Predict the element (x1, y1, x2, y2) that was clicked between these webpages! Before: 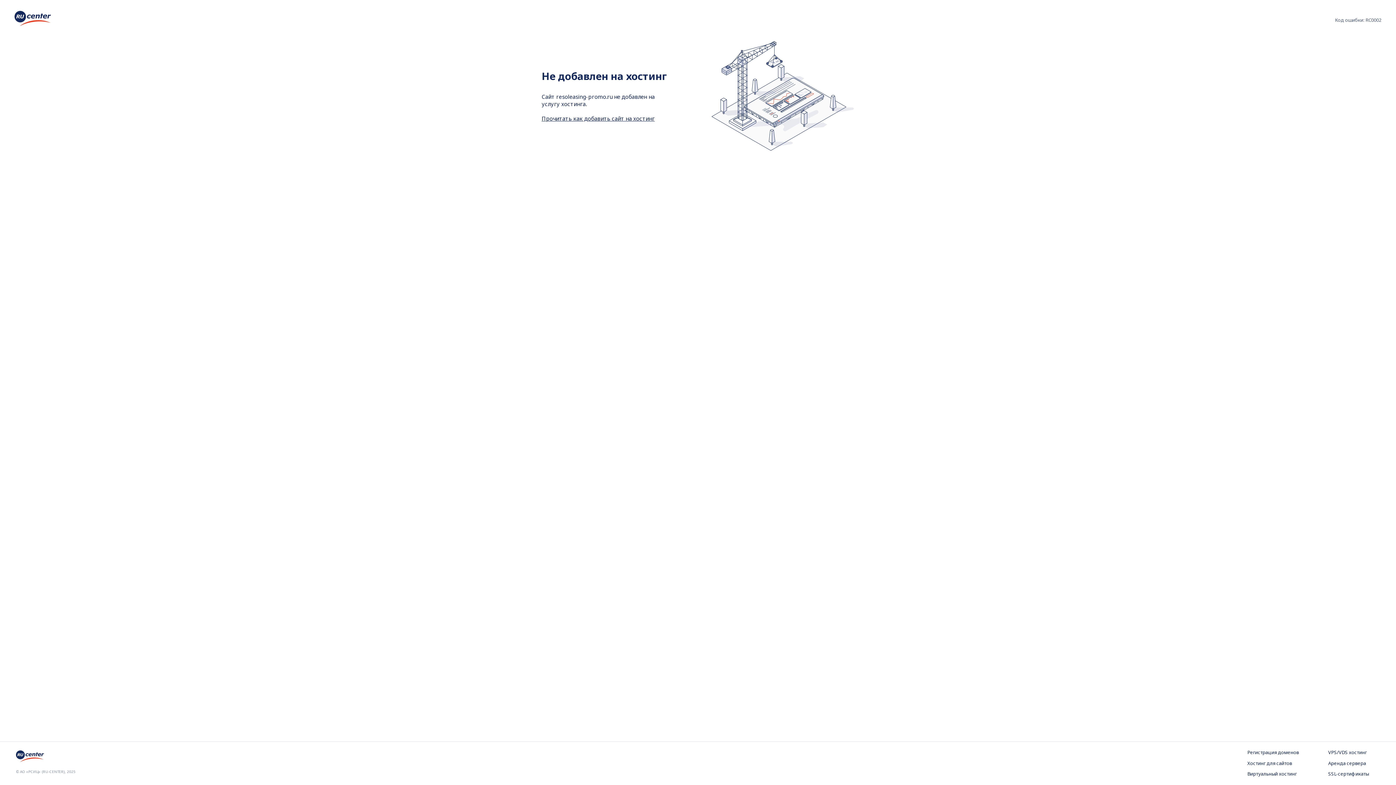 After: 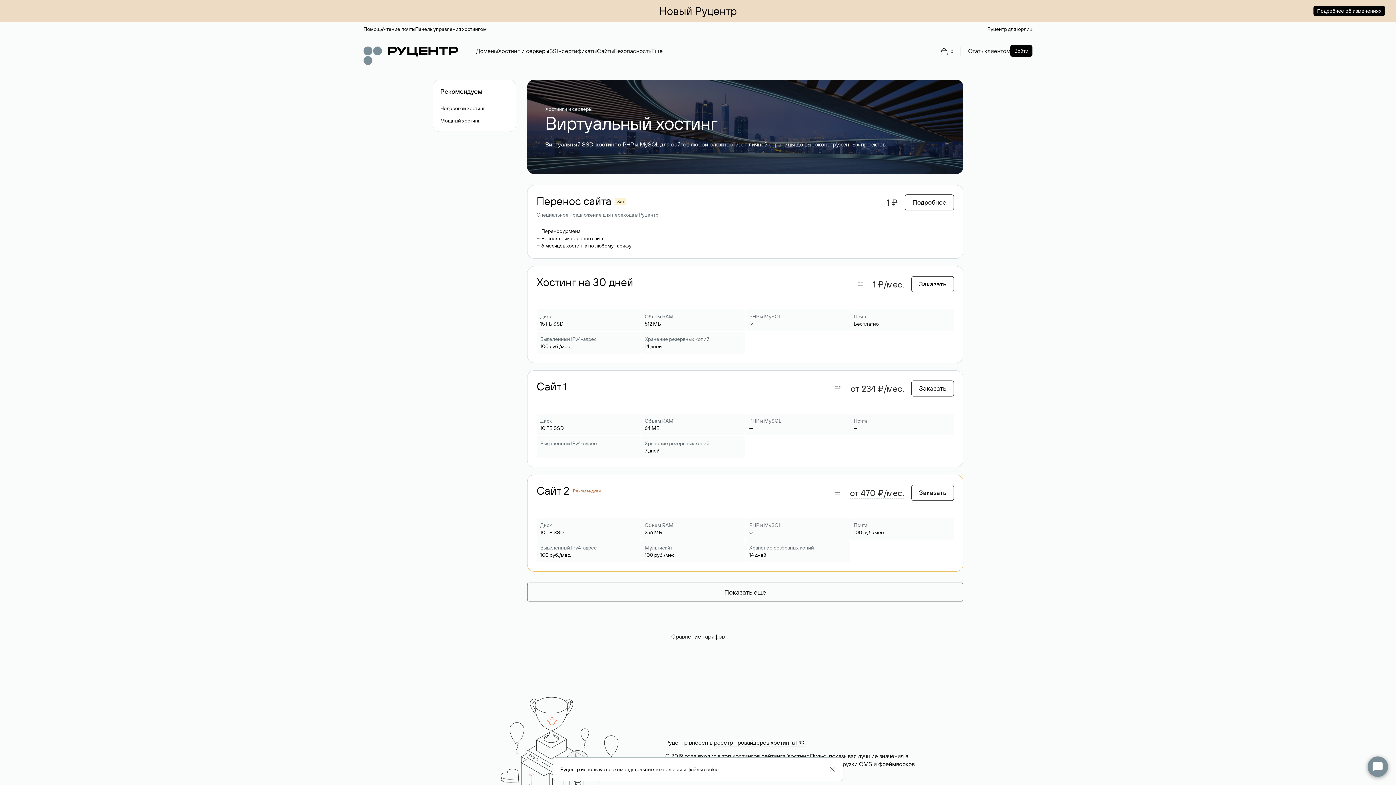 Action: bbox: (1247, 771, 1299, 778) label: Виртуальный хостинг